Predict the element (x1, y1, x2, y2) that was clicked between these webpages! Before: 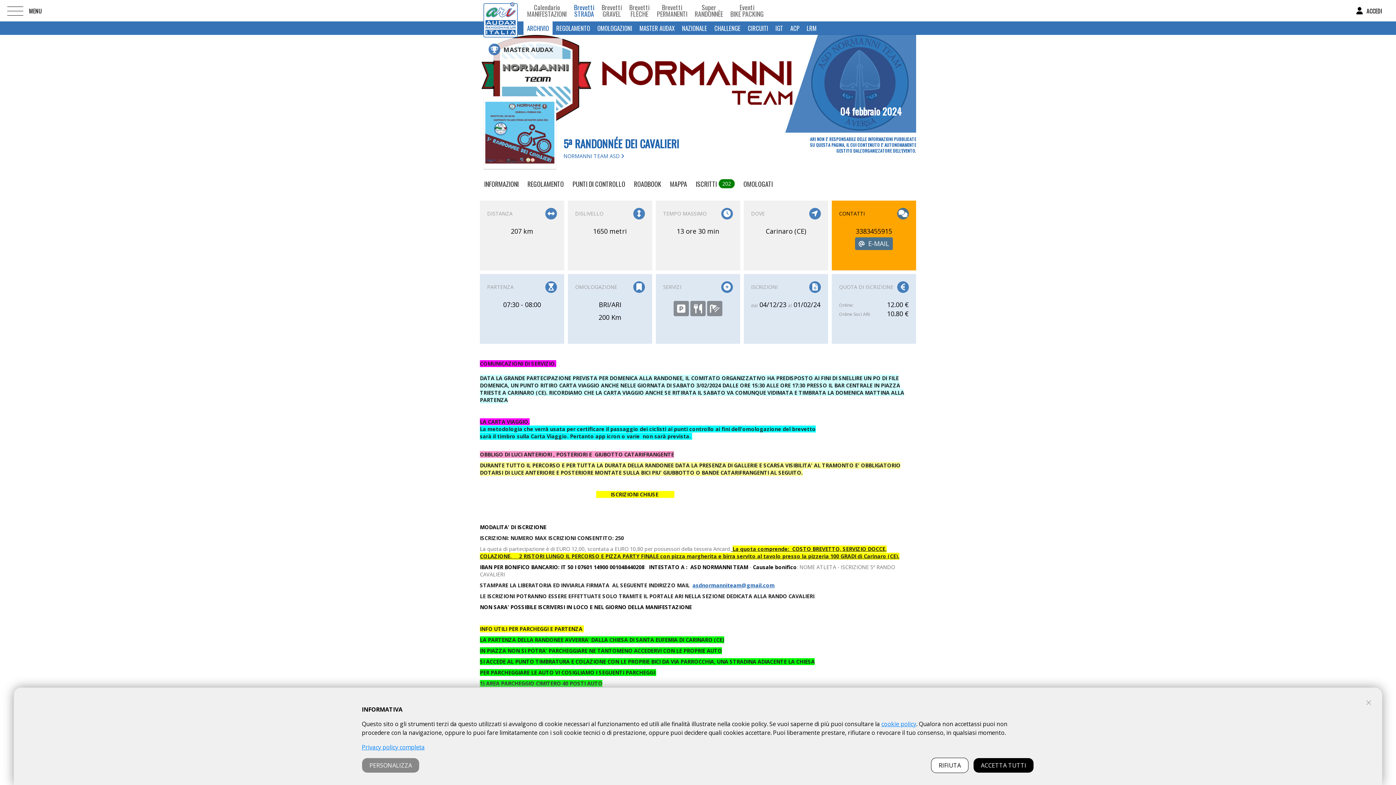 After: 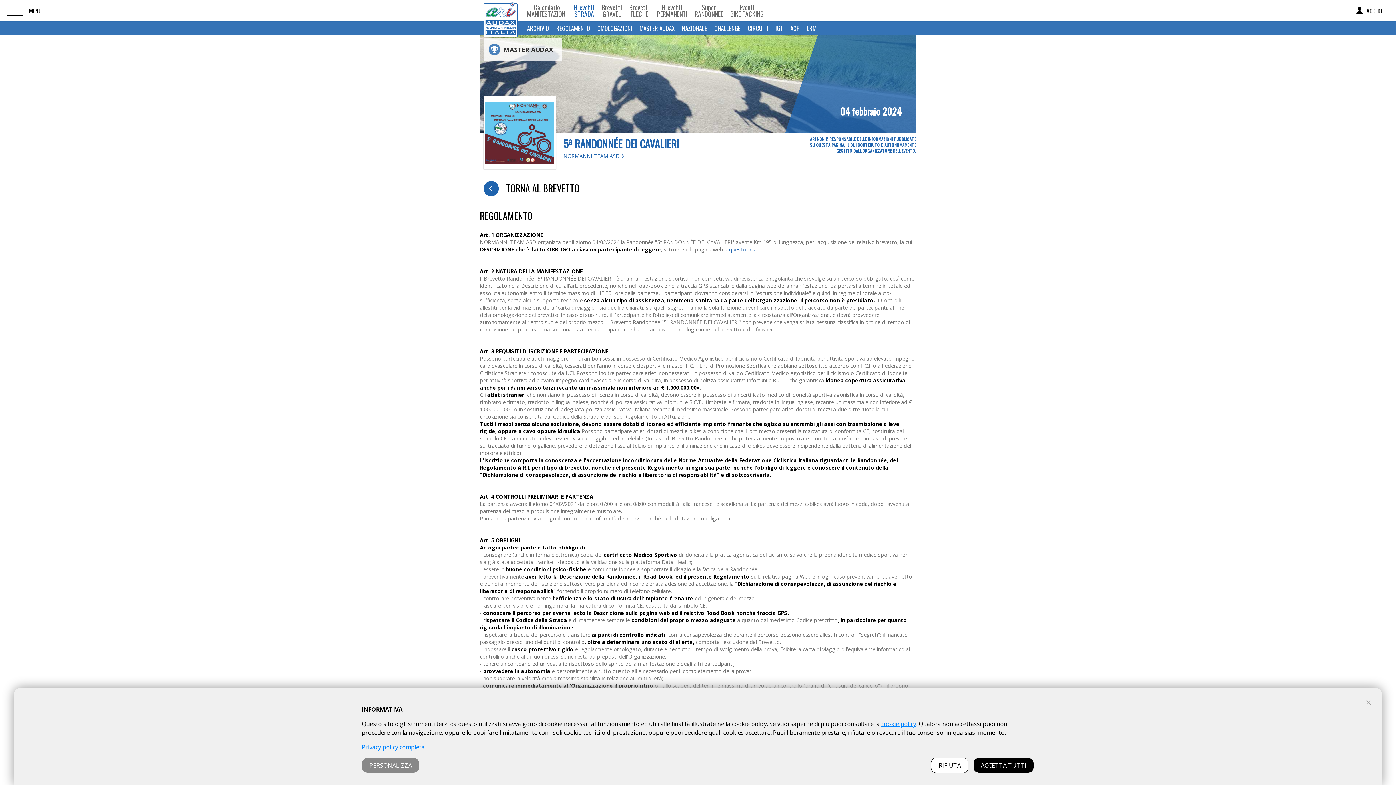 Action: label: REGOLAMENTO bbox: (523, 176, 568, 191)